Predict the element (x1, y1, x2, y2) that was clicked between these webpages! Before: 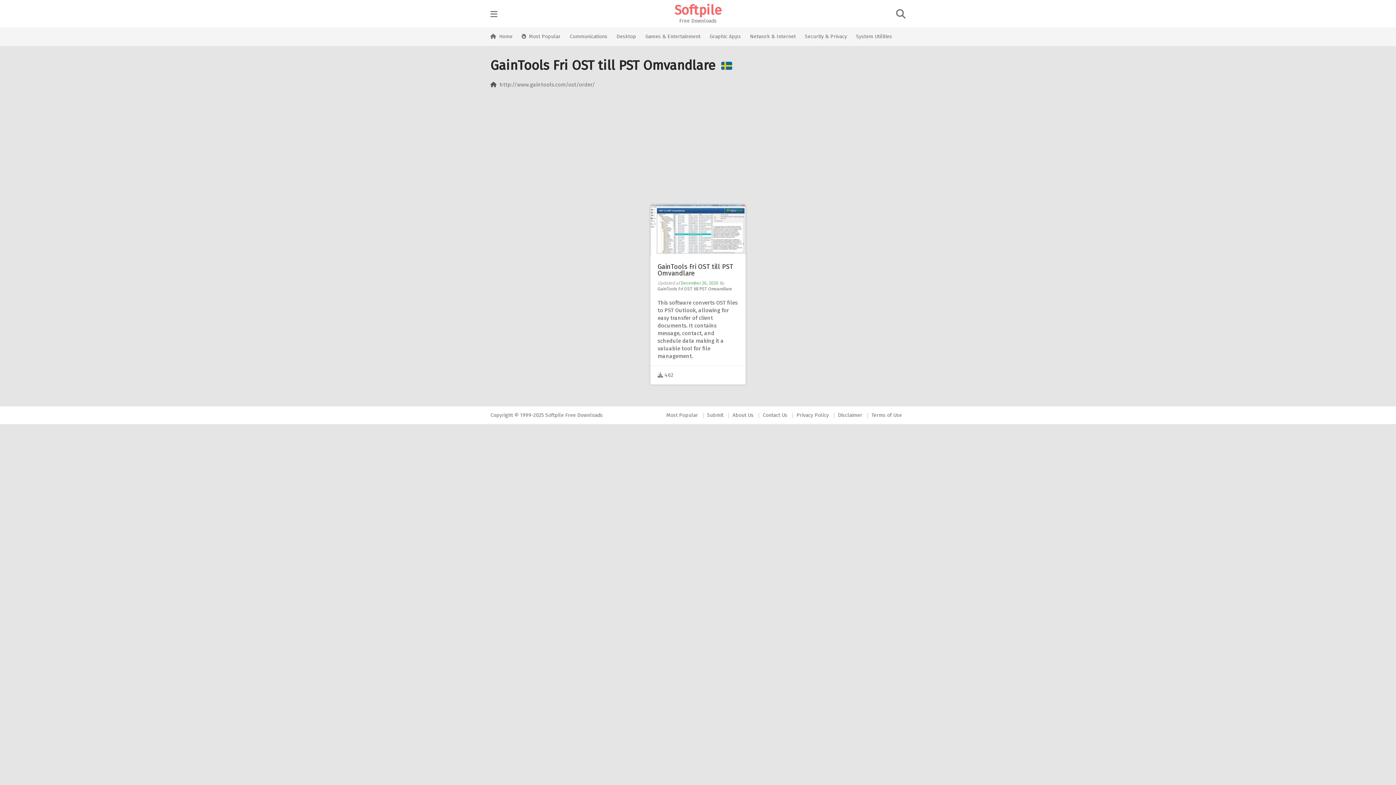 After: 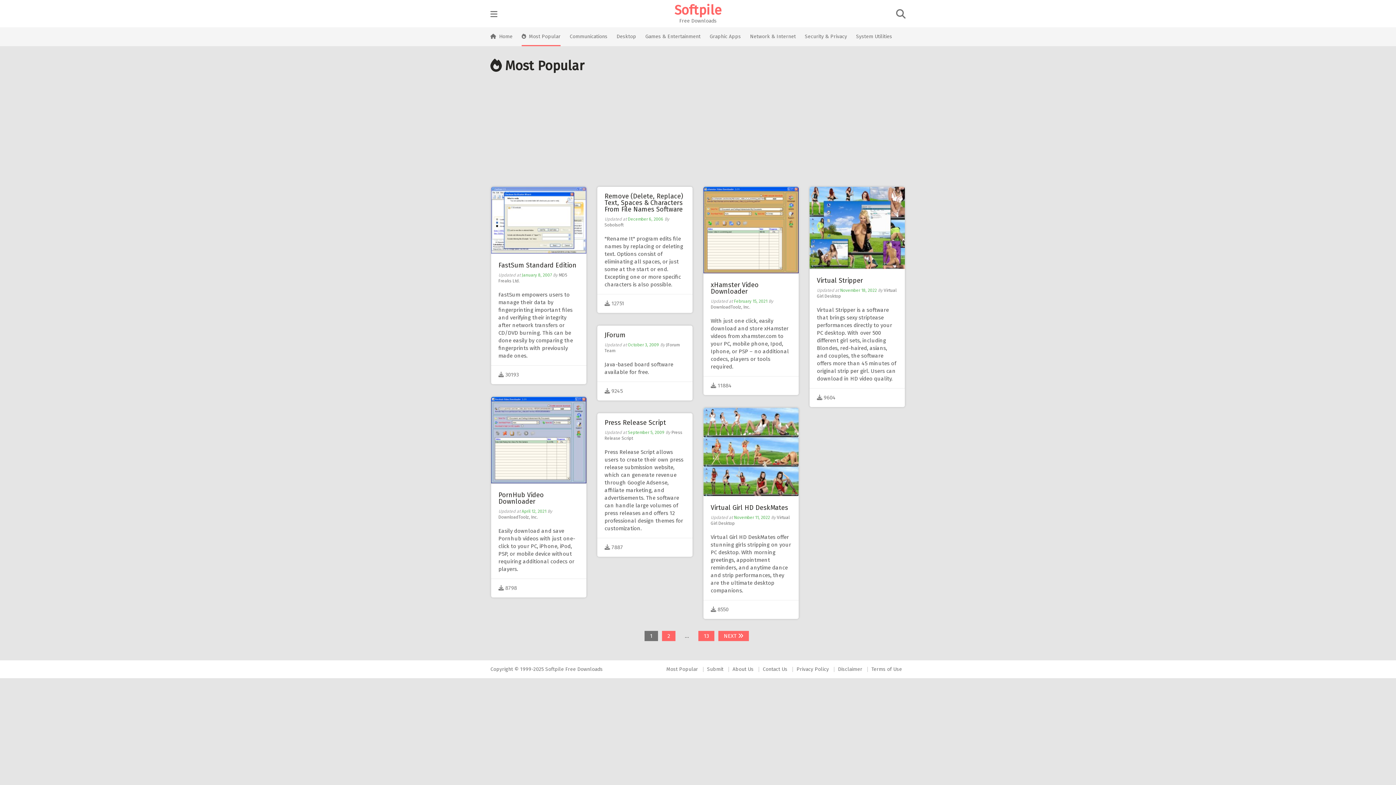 Action: label: Most Popular bbox: (662, 412, 701, 418)